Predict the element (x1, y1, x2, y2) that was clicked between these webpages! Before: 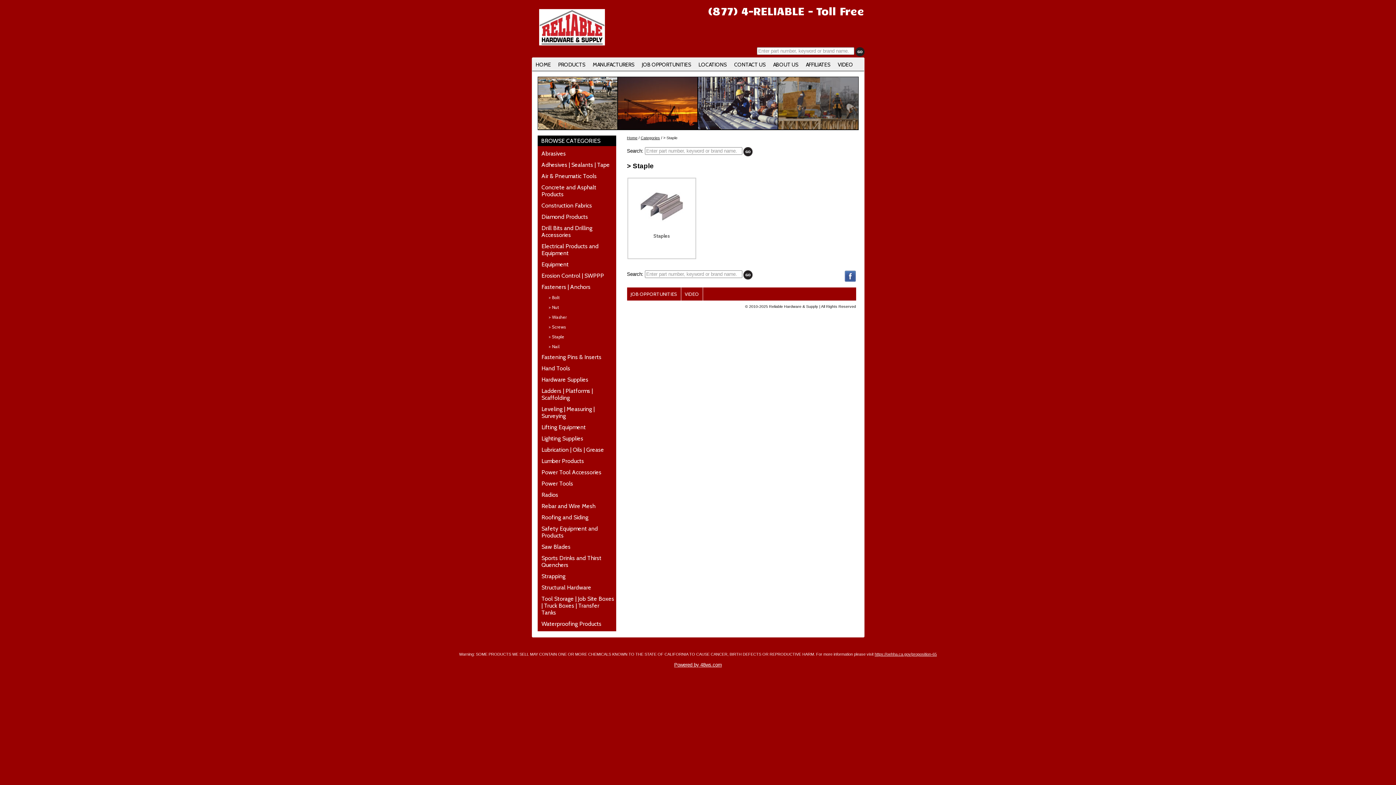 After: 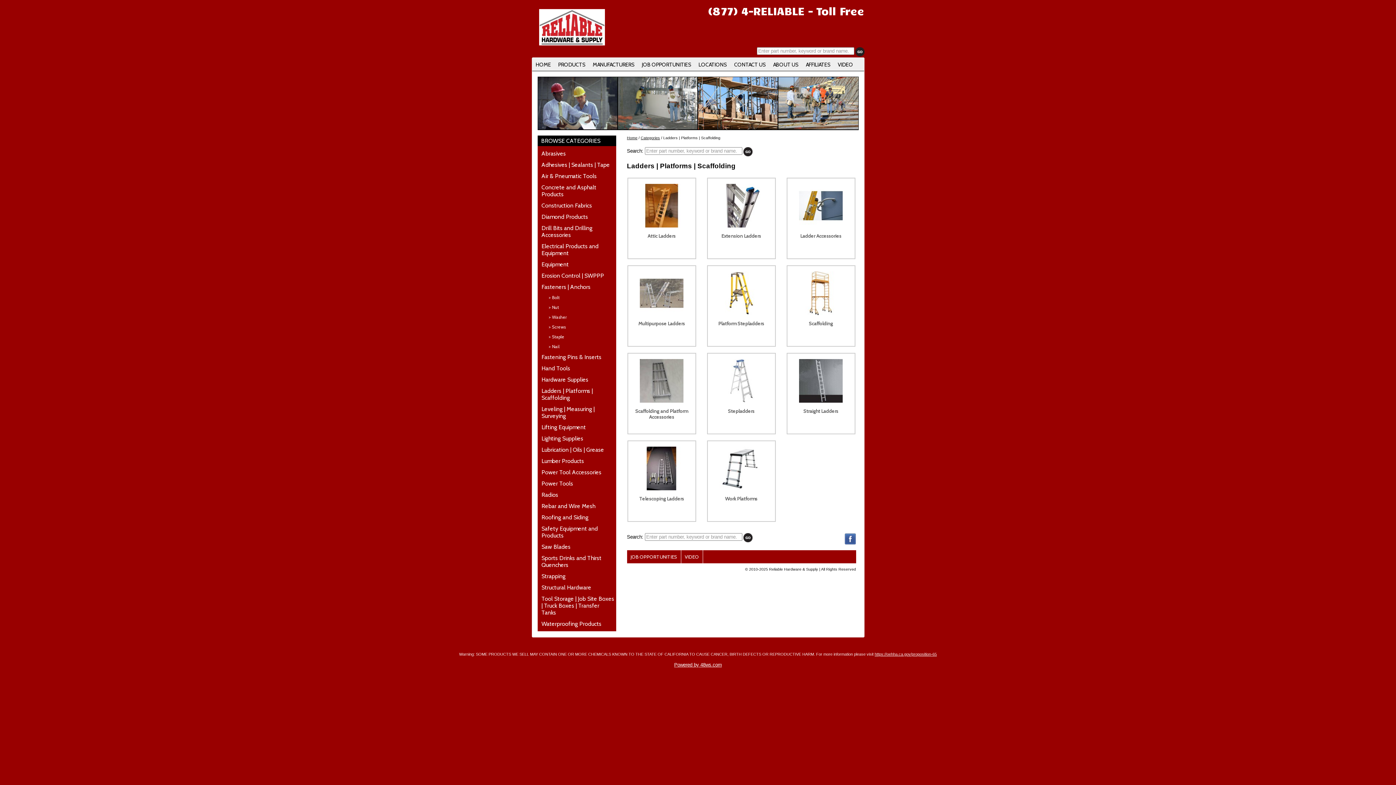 Action: bbox: (541, 387, 592, 401) label: Ladders | Platforms | Scaffolding